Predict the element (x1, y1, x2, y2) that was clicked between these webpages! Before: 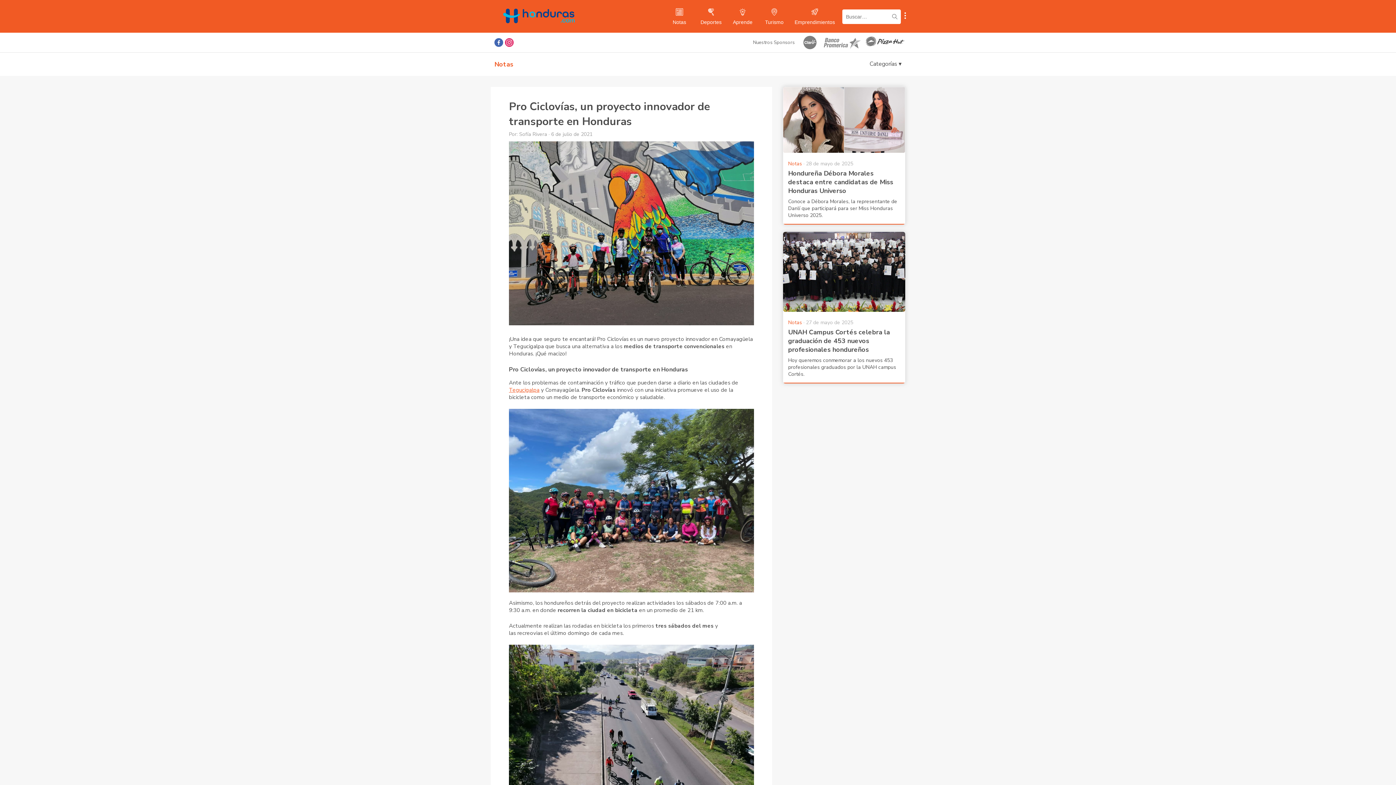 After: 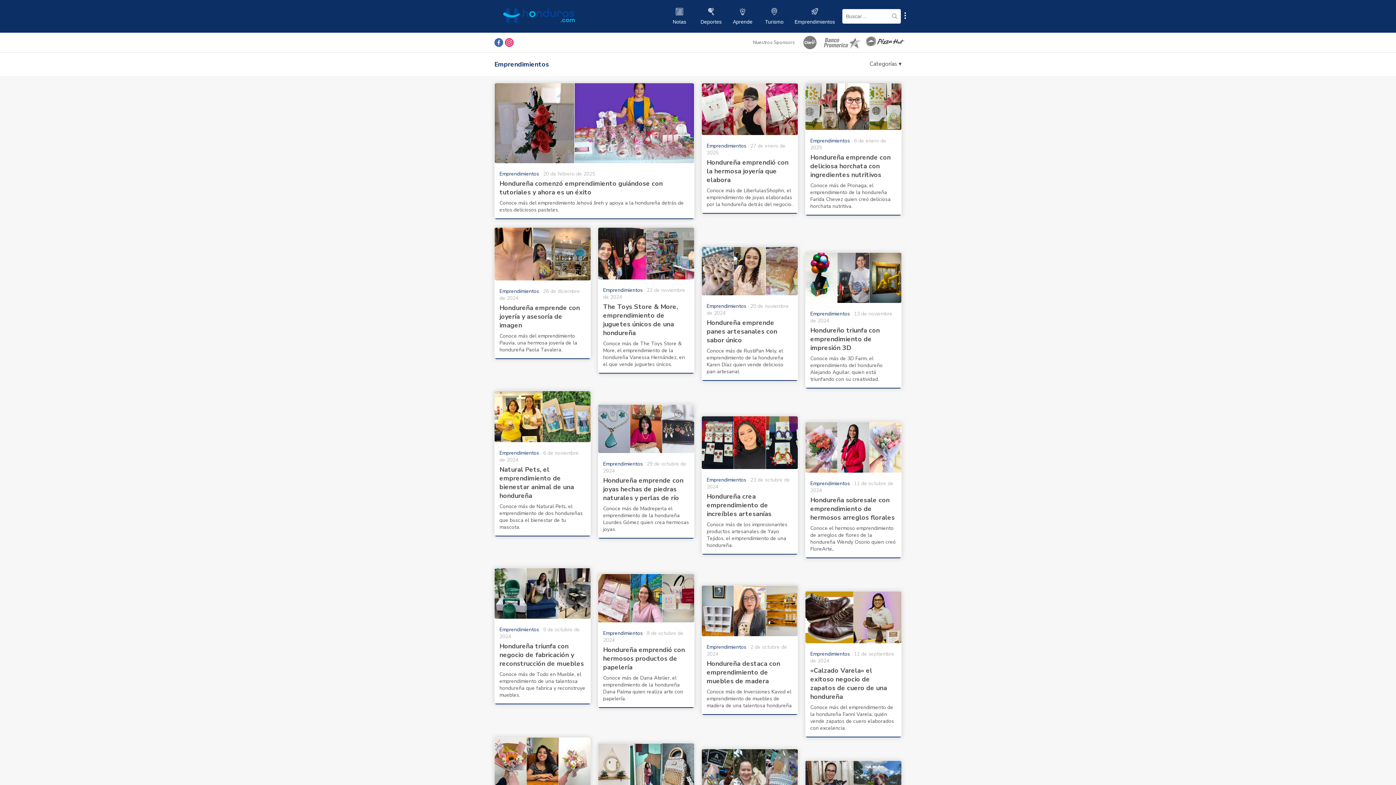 Action: bbox: (790, 0, 839, 33) label: Emprendimientos